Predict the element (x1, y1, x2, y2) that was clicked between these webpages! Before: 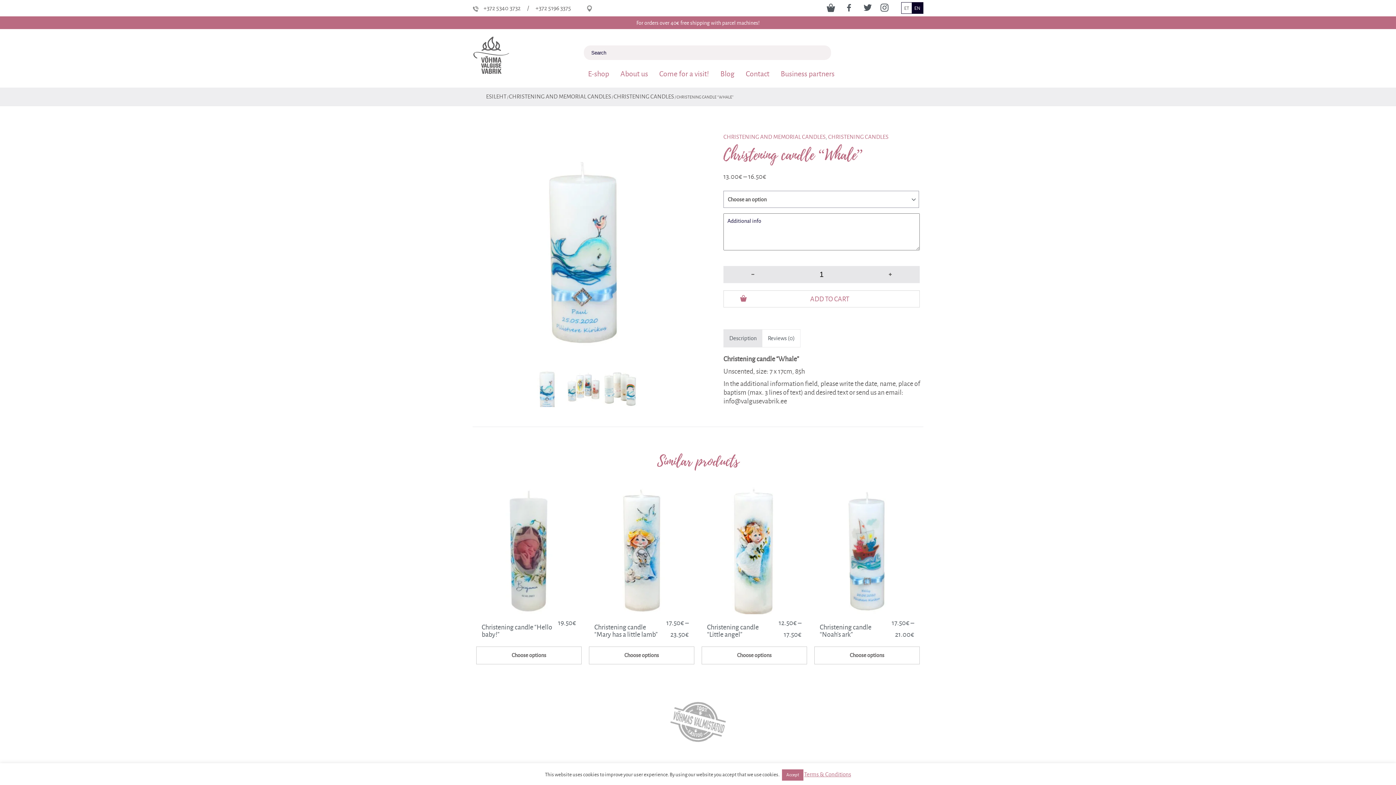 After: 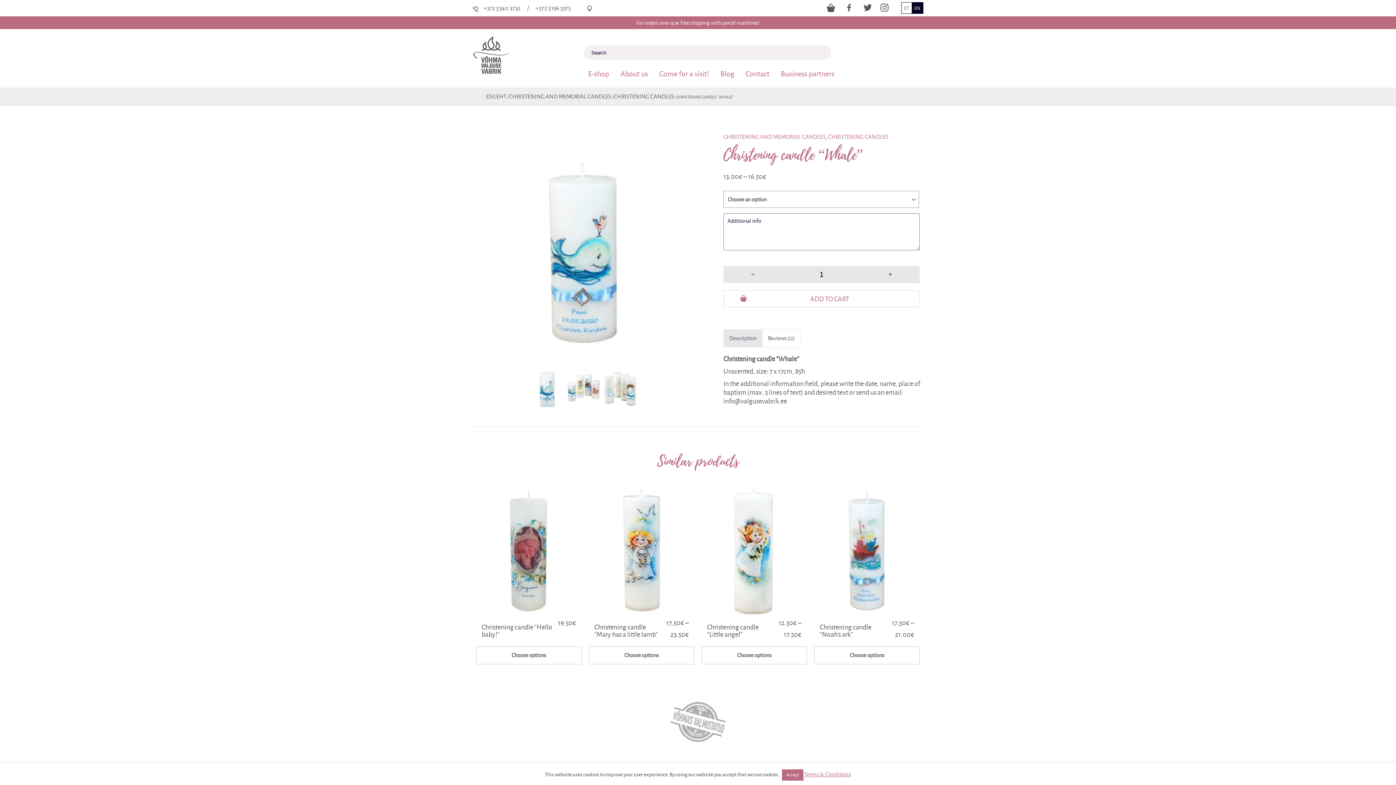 Action: bbox: (846, 5, 855, 12)